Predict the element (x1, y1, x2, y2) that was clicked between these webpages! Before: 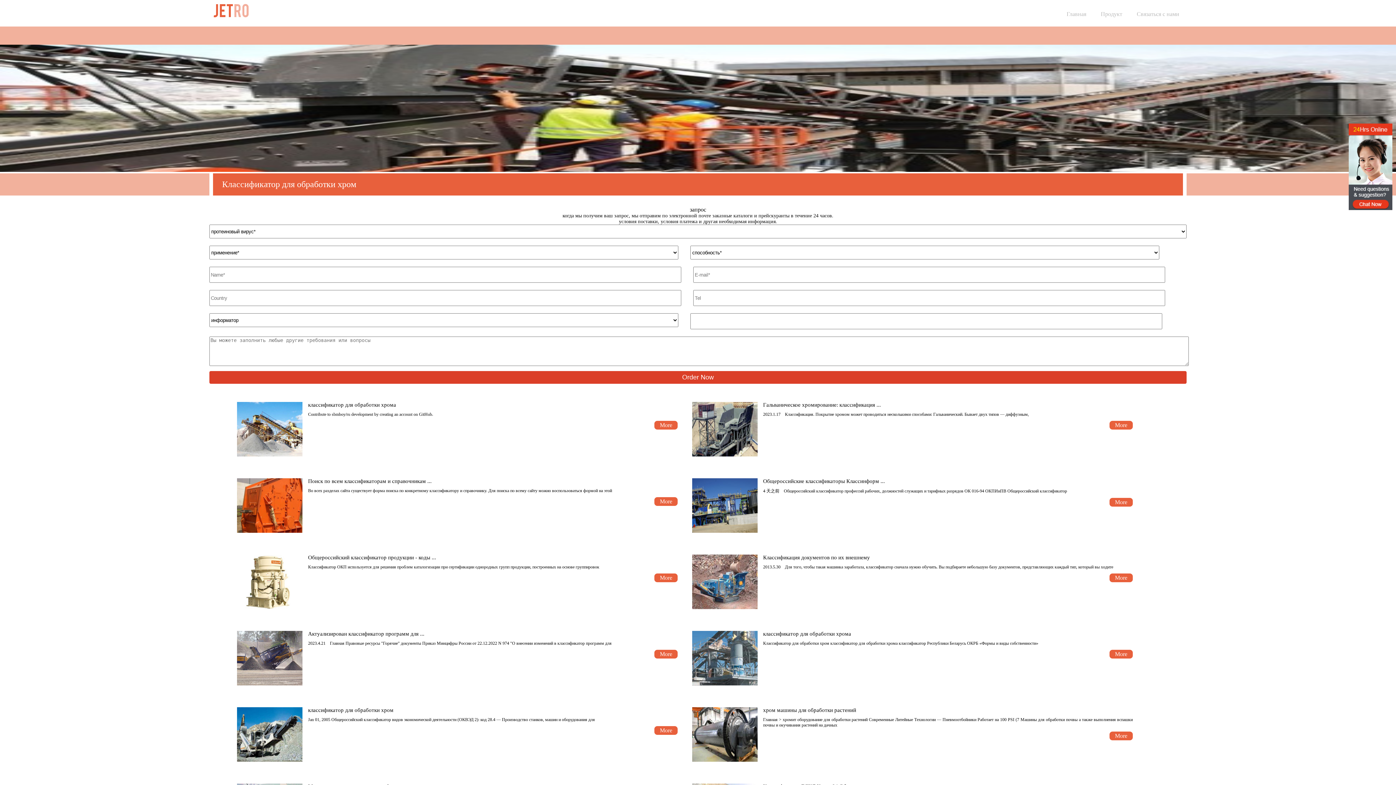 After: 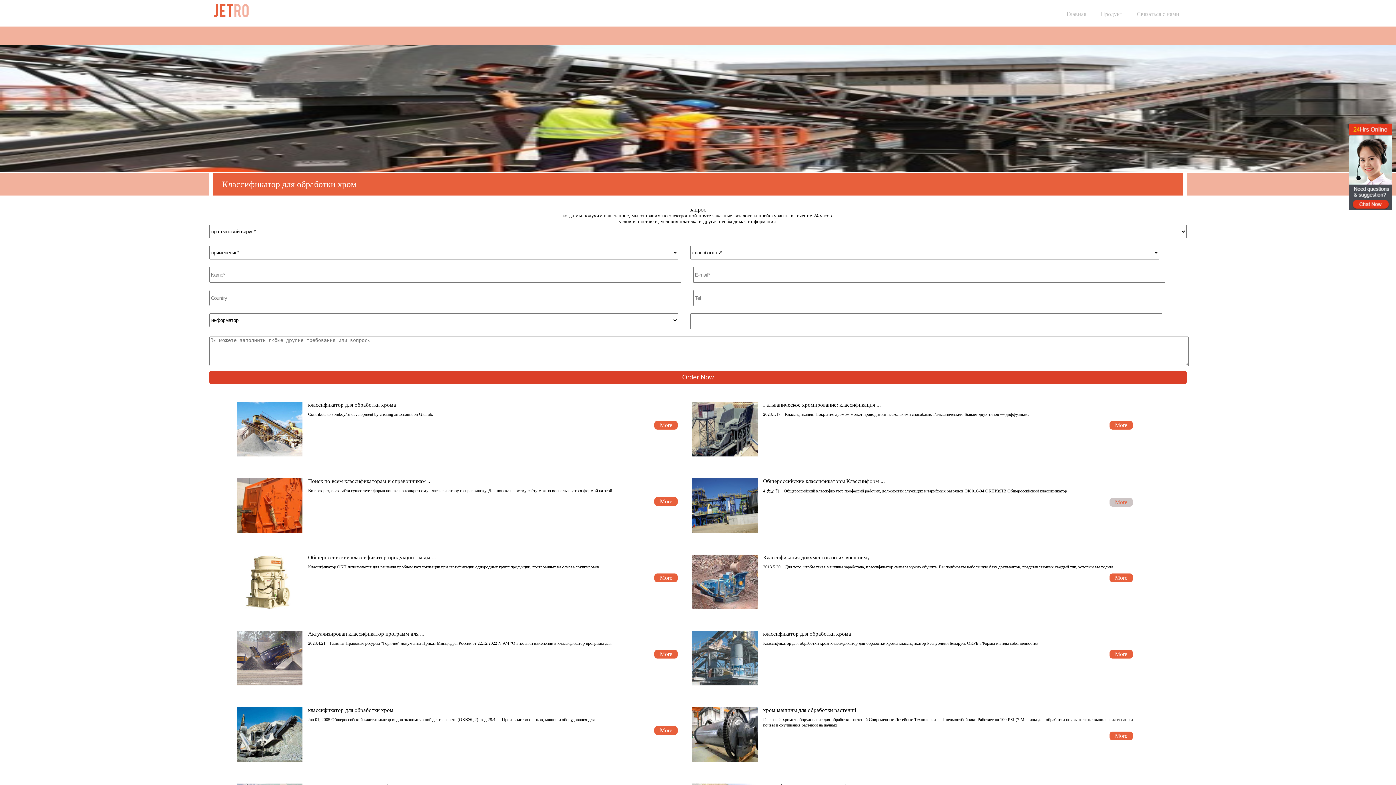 Action: bbox: (1109, 498, 1133, 506) label: More